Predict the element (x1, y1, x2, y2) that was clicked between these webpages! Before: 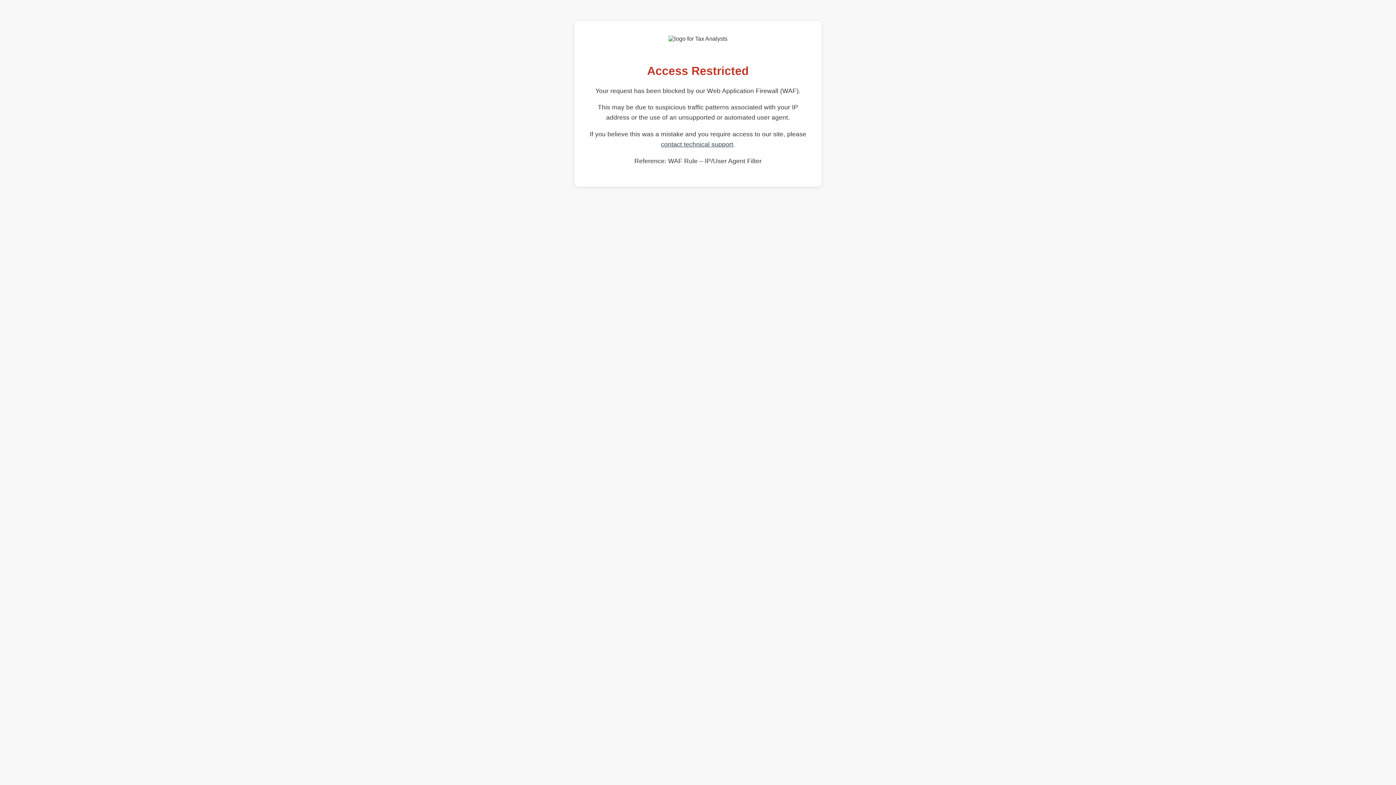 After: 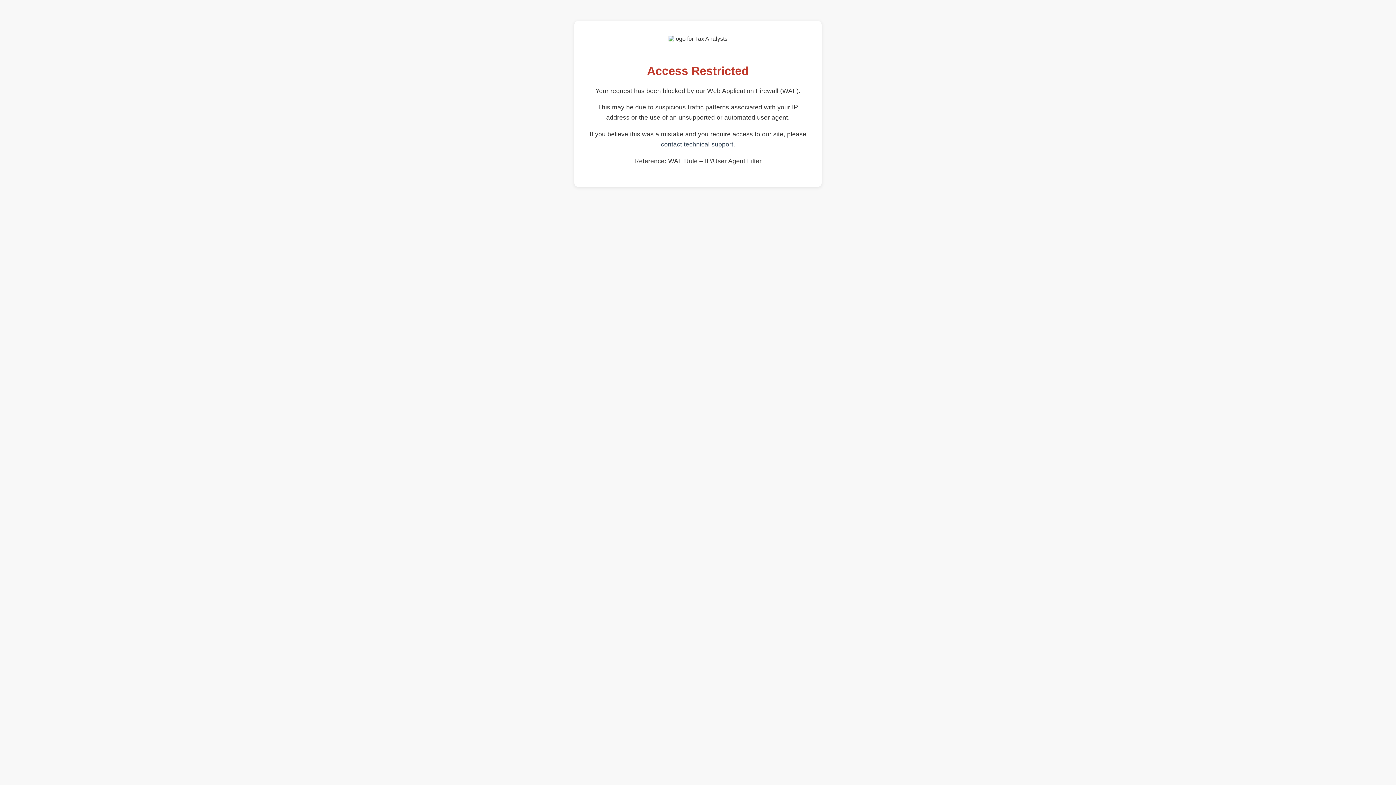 Action: bbox: (661, 140, 733, 148) label: contact technical support